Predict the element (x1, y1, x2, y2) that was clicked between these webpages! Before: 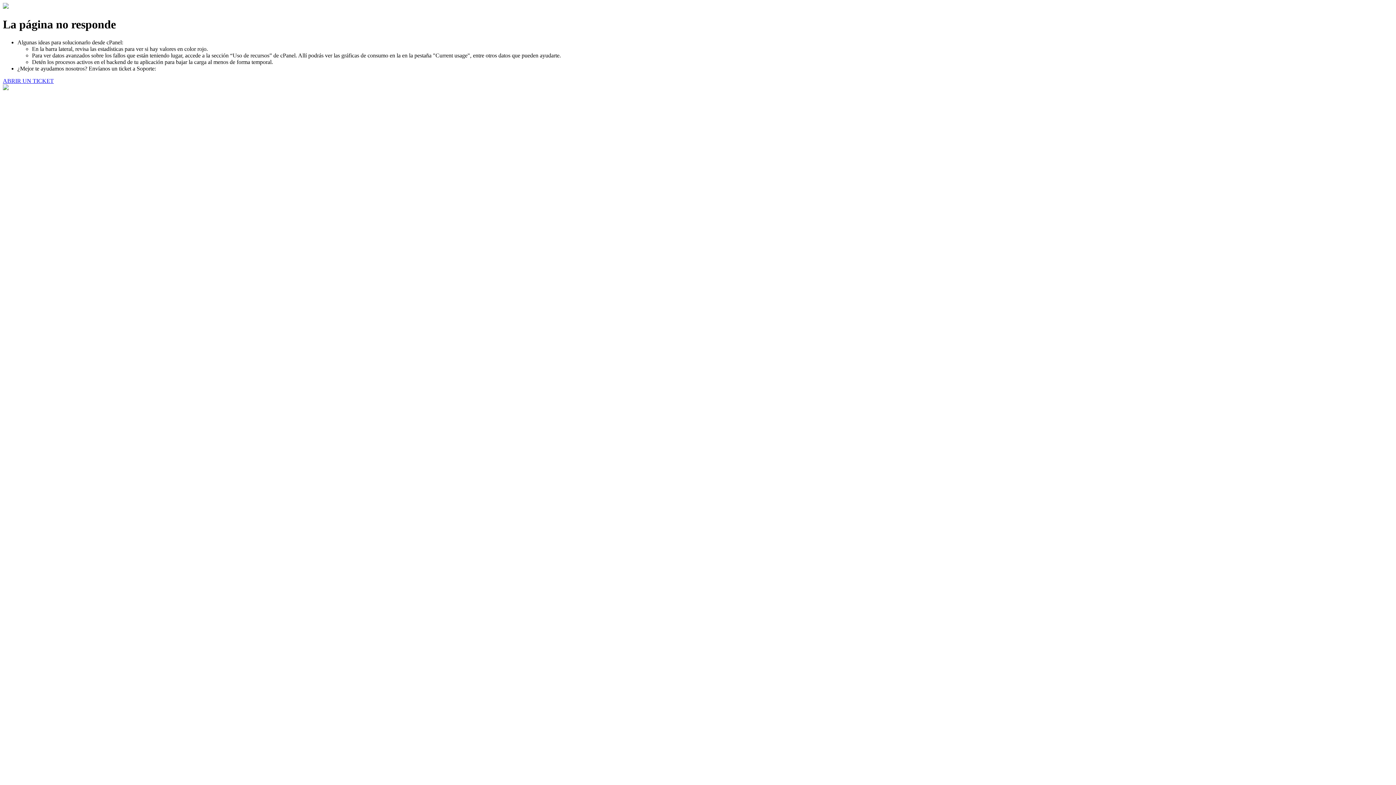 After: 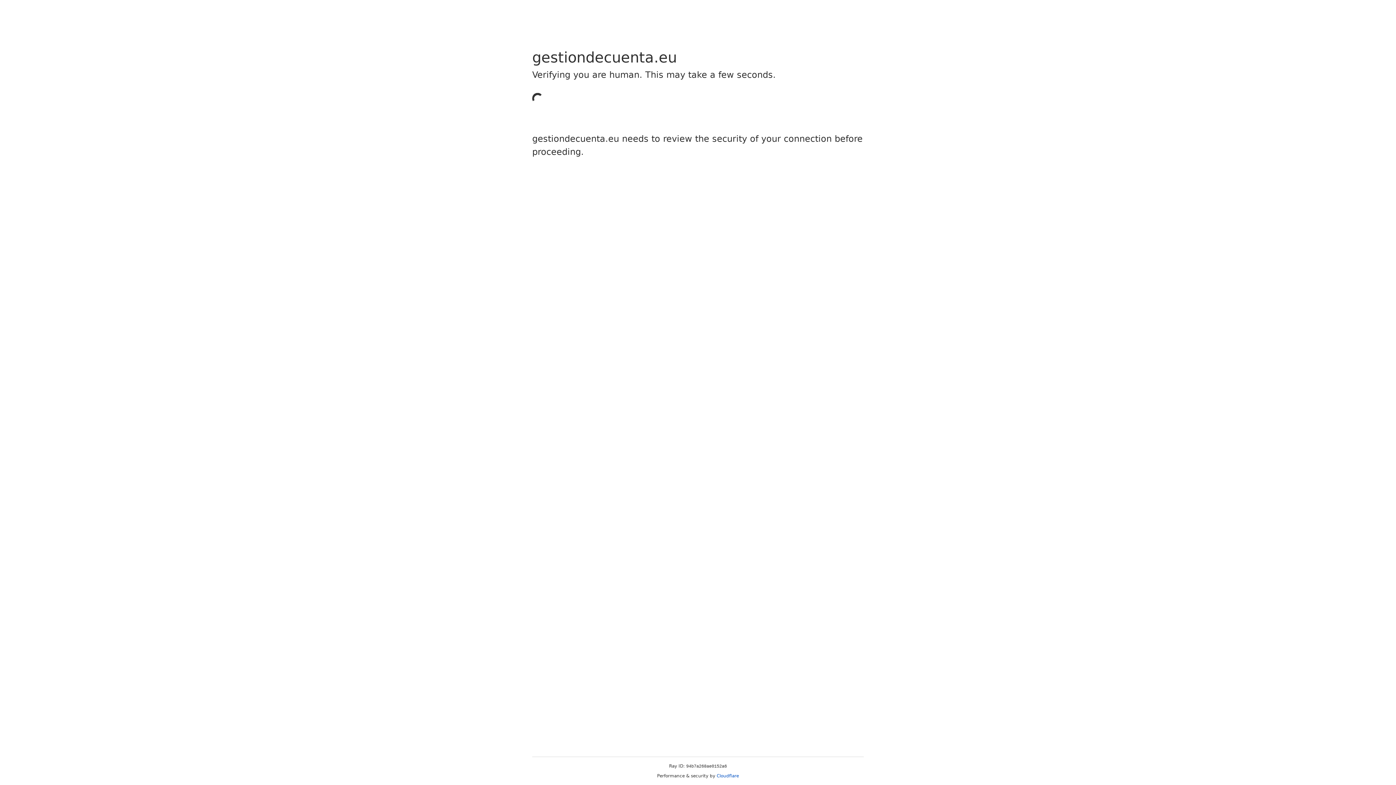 Action: label: ABRIR UN TICKET bbox: (2, 77, 53, 83)